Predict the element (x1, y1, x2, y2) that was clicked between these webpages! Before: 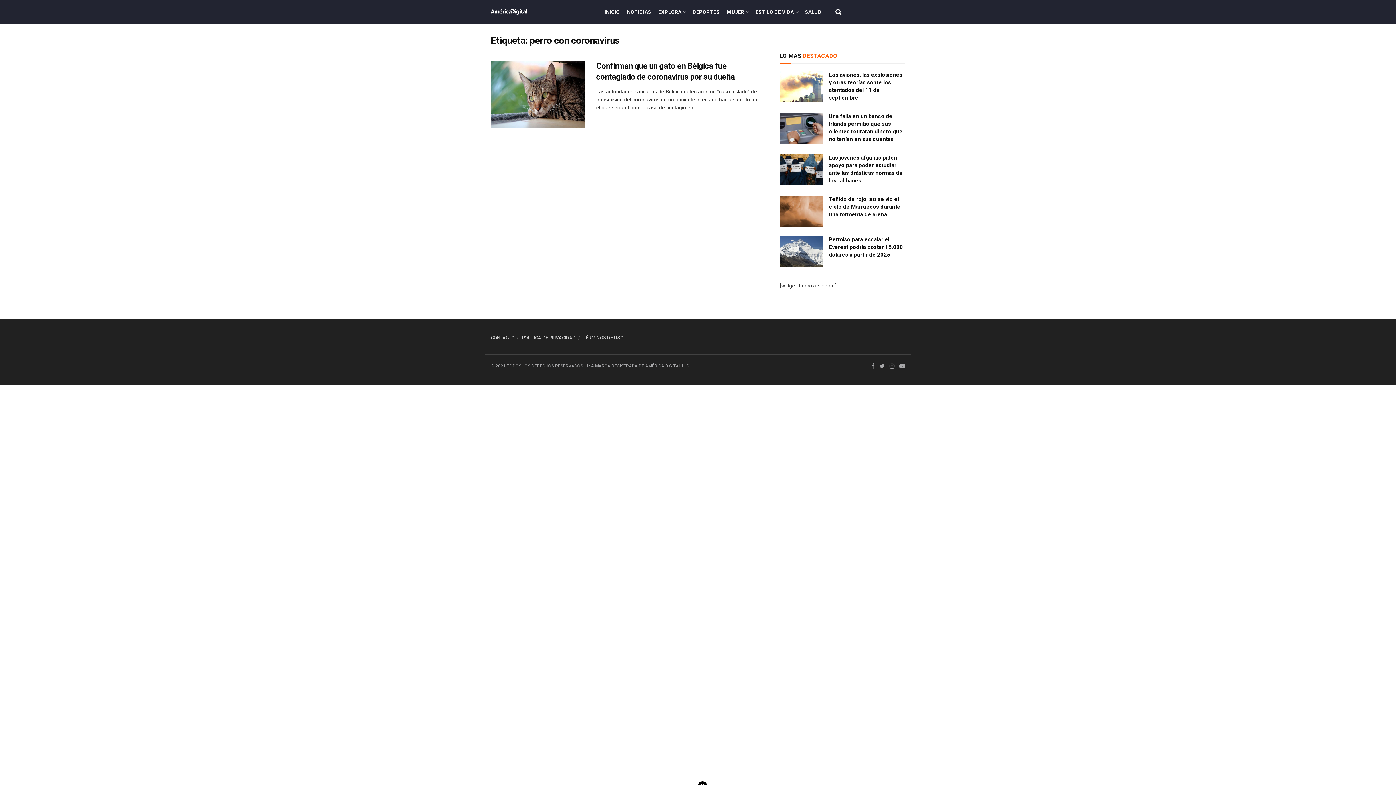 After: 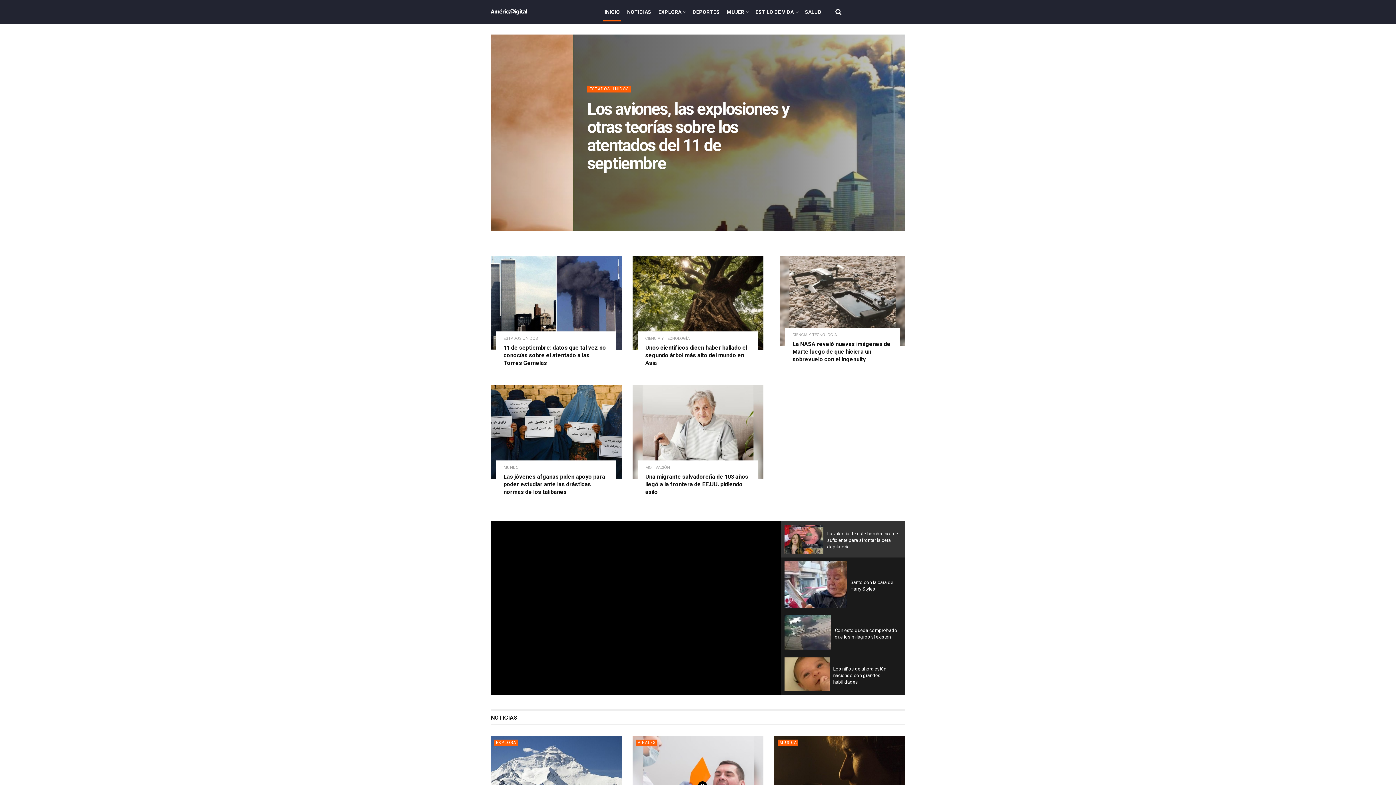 Action: bbox: (490, 9, 527, 14)